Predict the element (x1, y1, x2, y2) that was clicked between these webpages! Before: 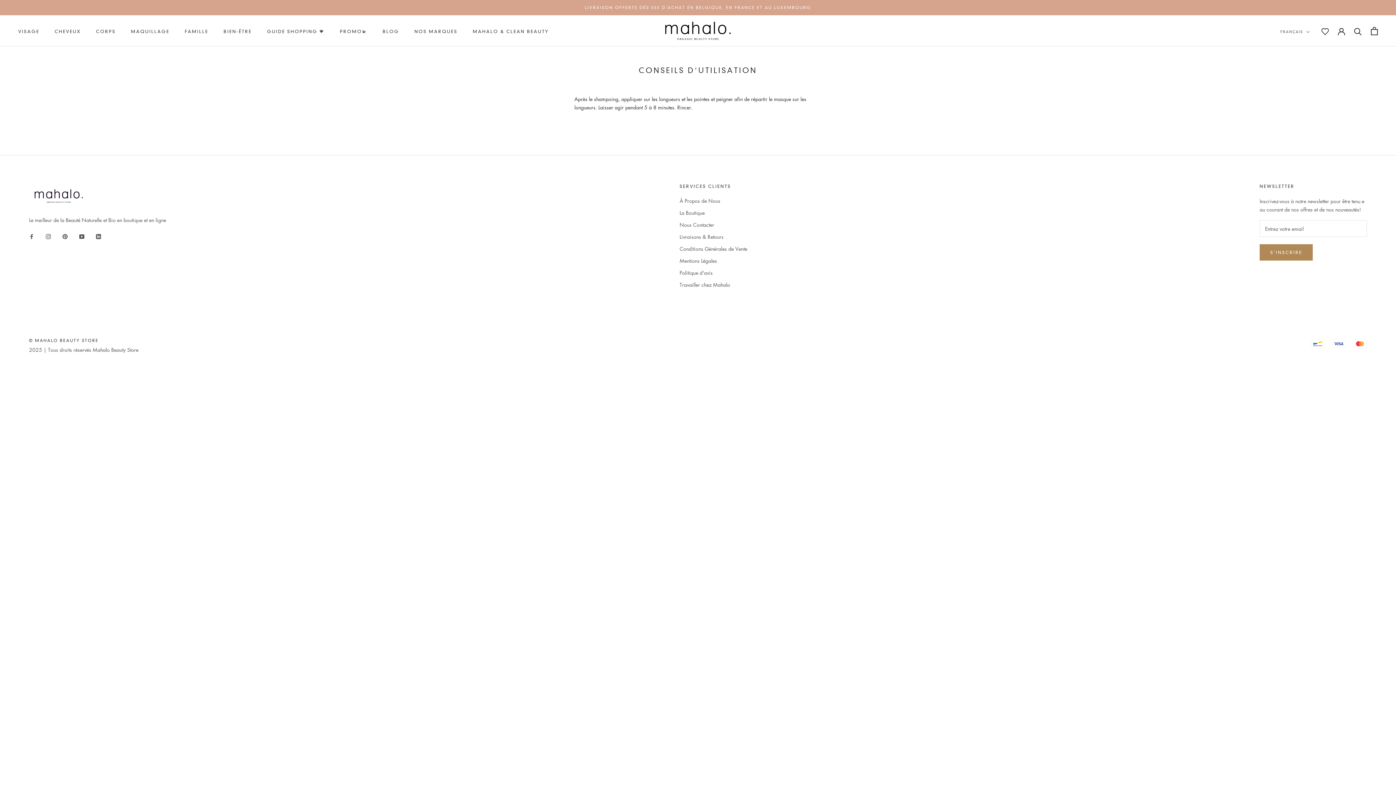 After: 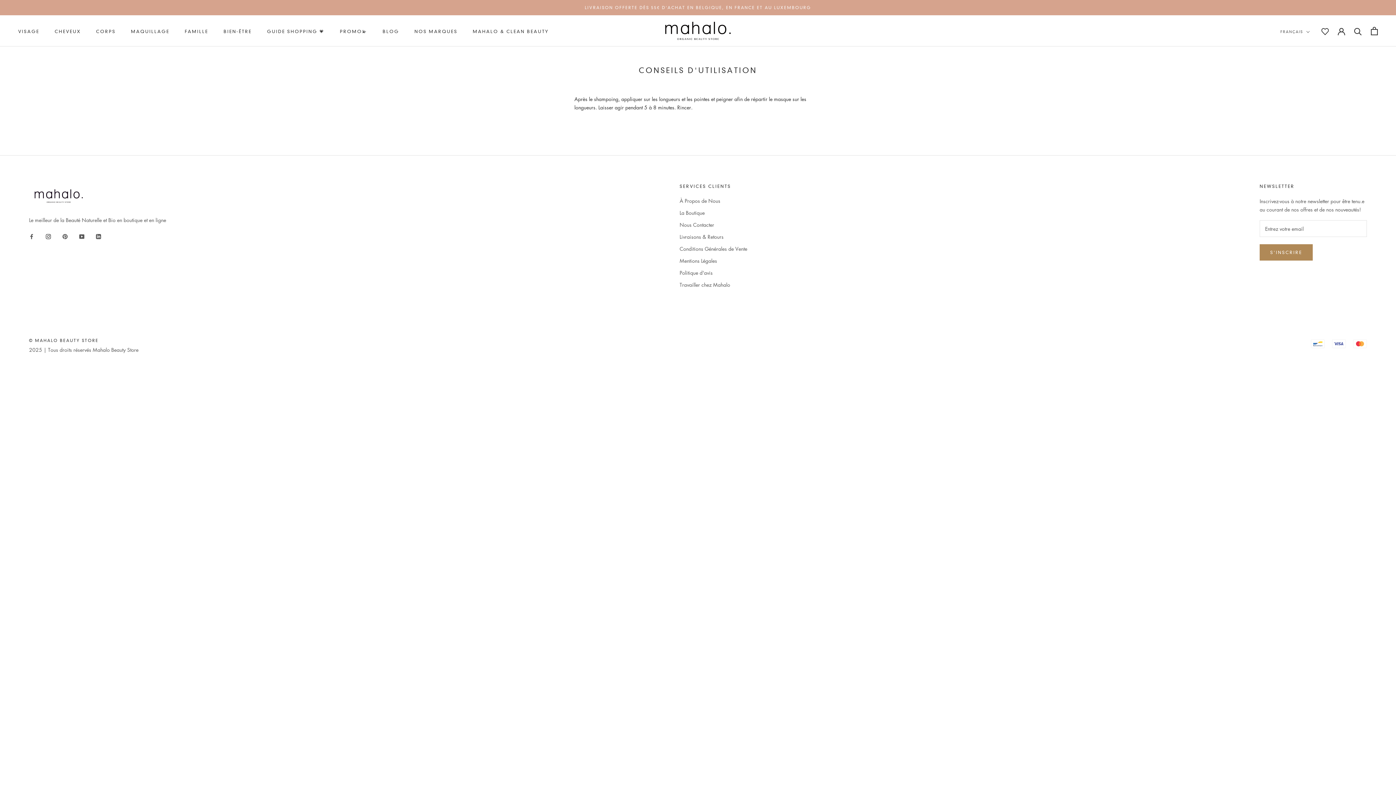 Action: label: Instagram bbox: (45, 231, 50, 240)